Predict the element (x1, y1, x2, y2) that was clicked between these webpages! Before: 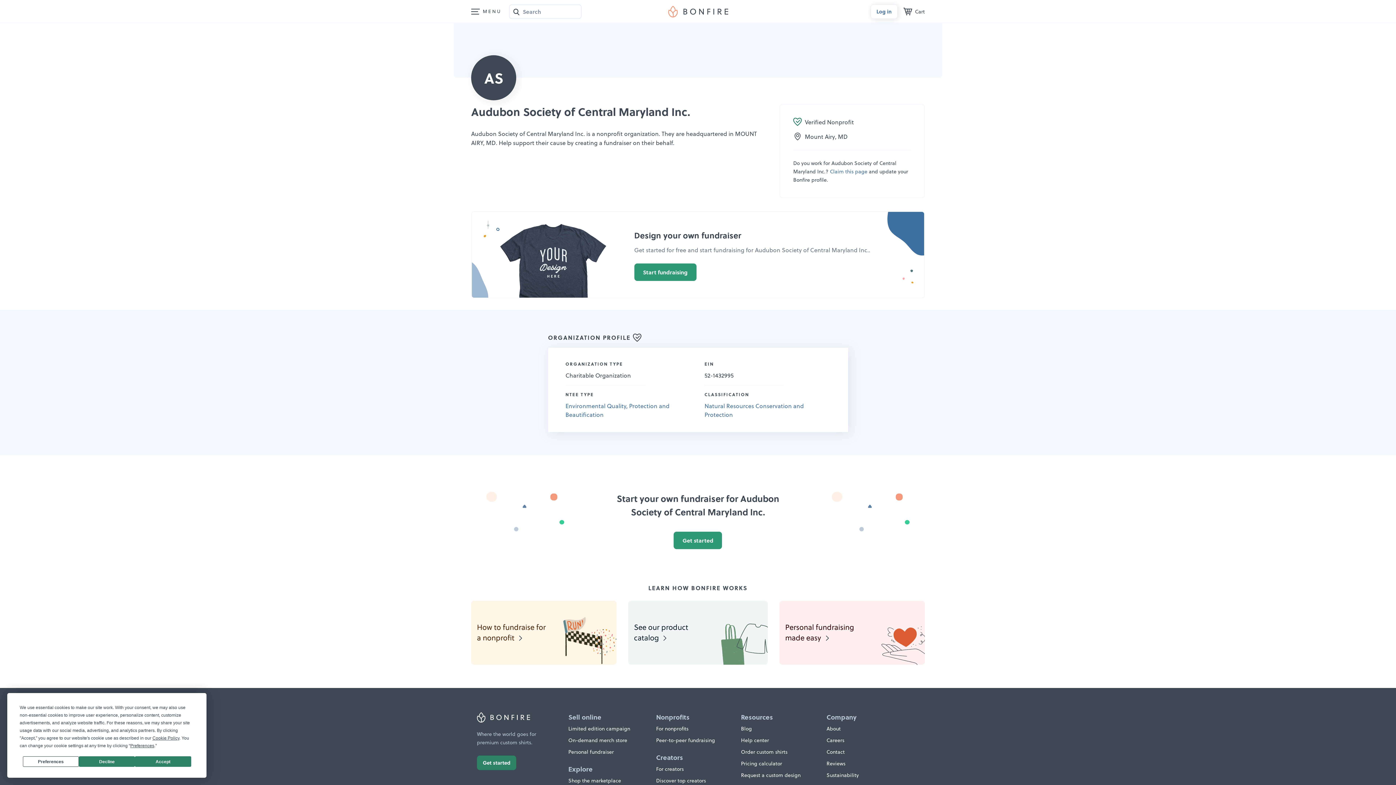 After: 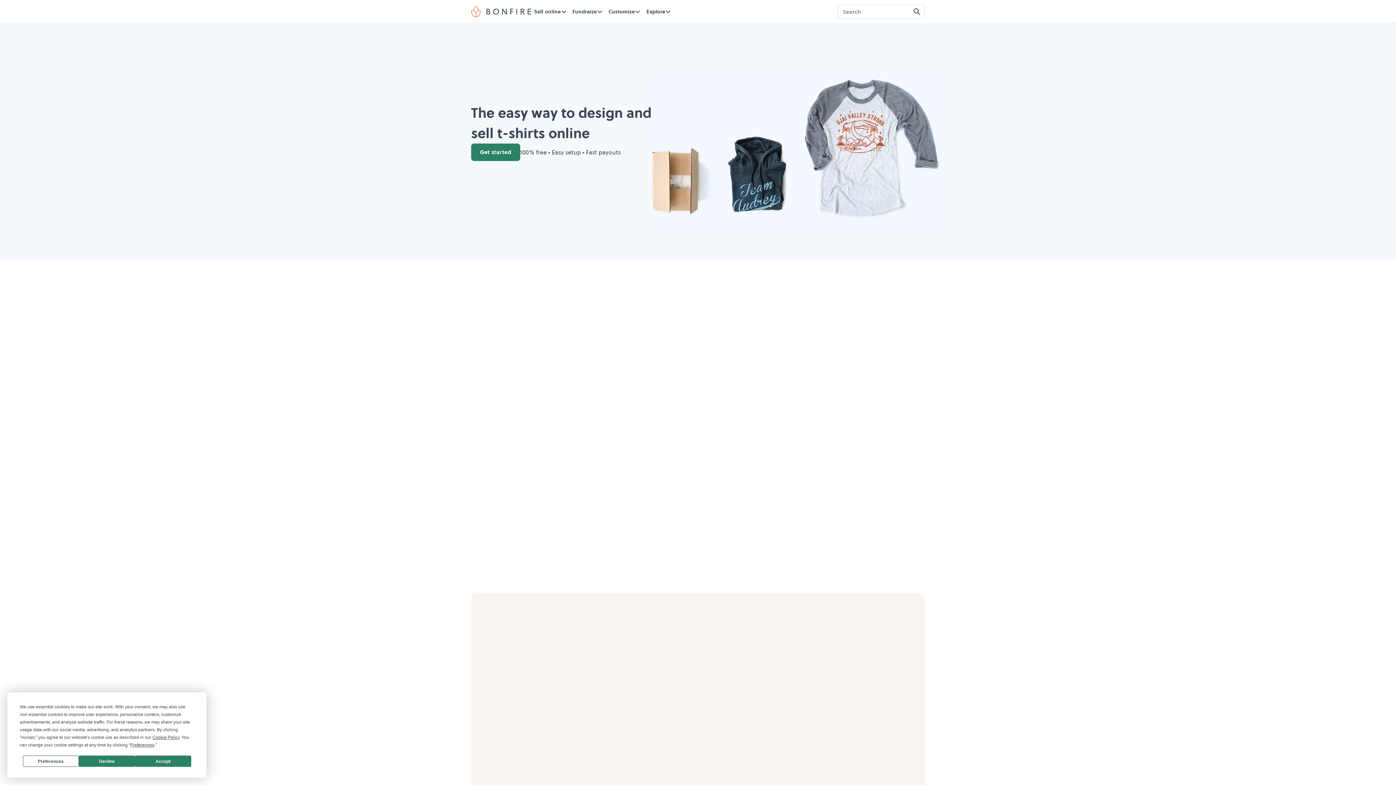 Action: bbox: (568, 725, 630, 732) label: Limited edition campaign